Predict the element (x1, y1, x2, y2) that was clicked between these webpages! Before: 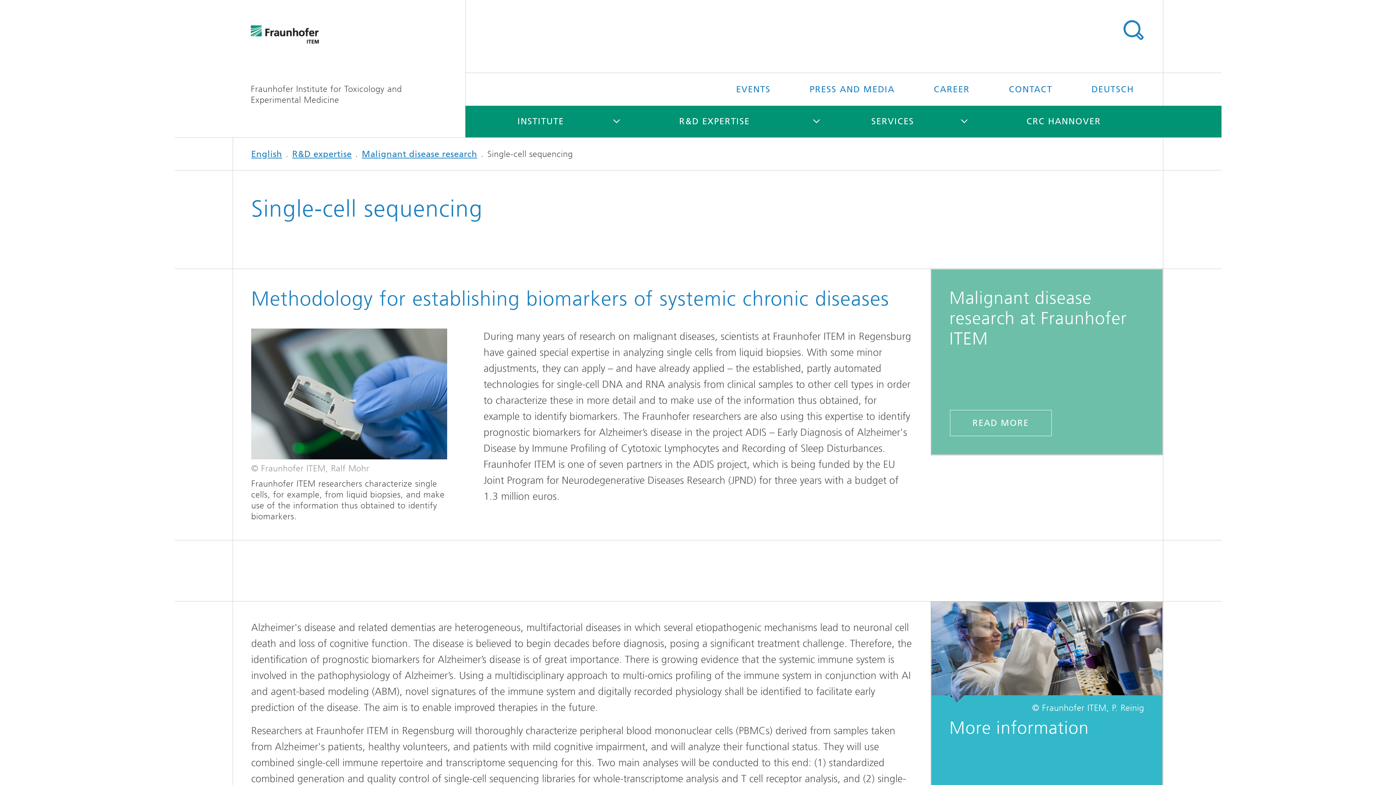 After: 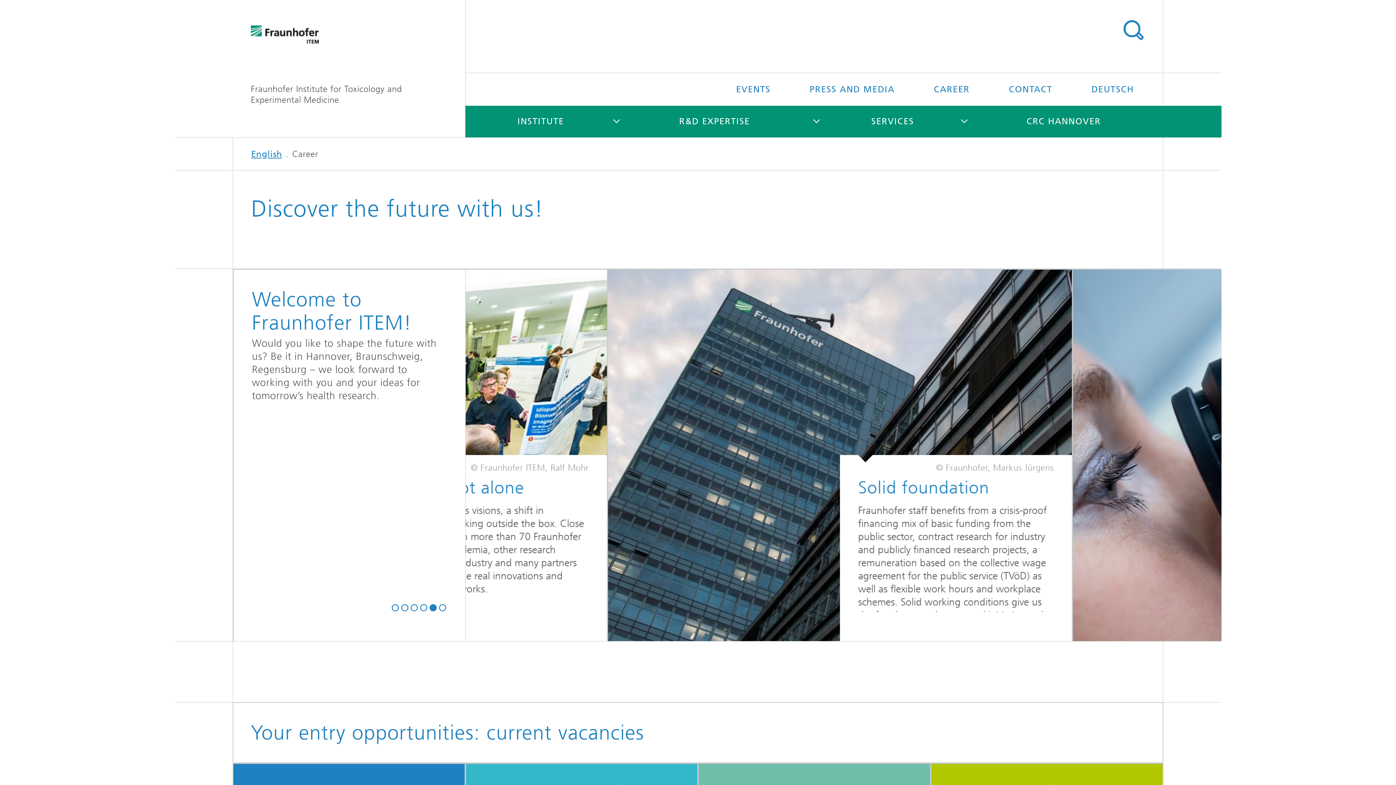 Action: label: CAREER bbox: (915, 73, 988, 105)